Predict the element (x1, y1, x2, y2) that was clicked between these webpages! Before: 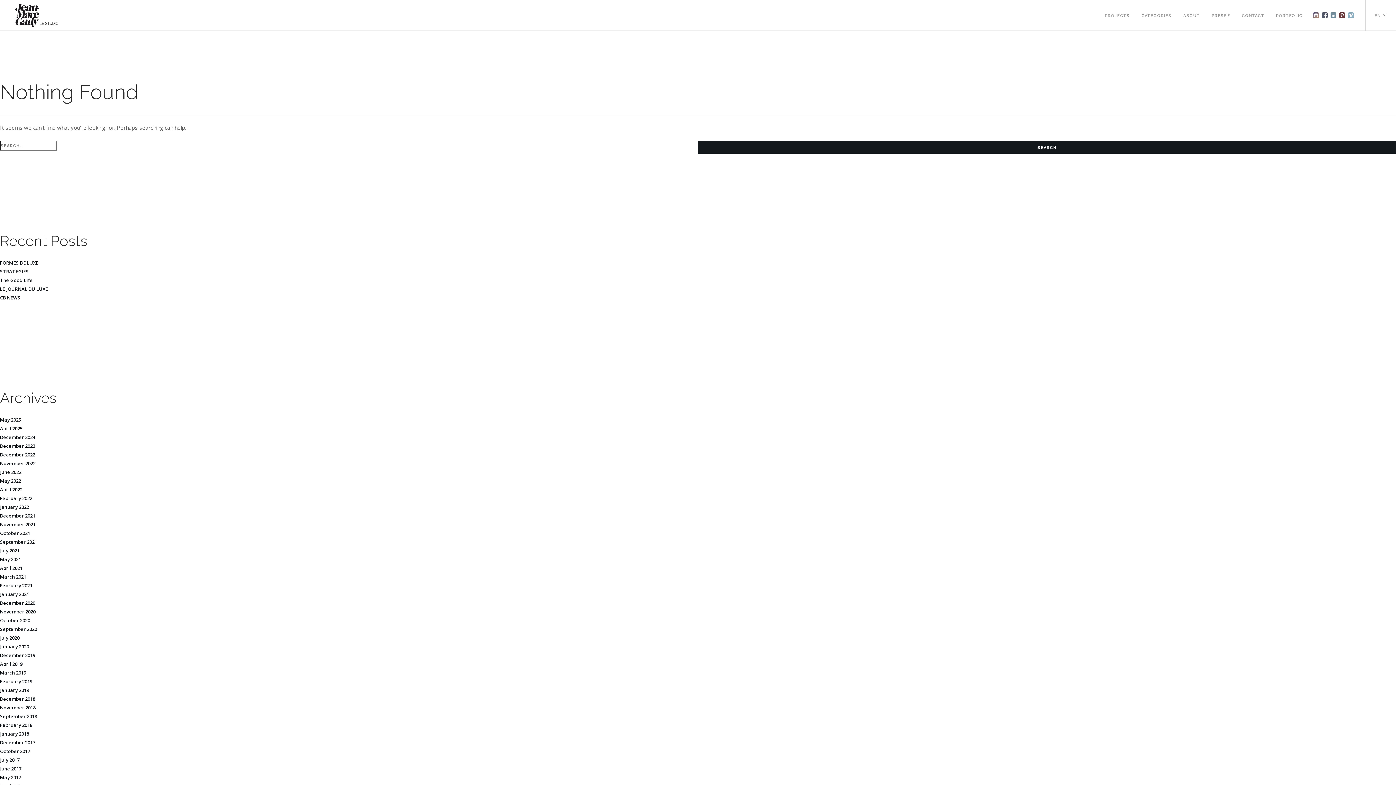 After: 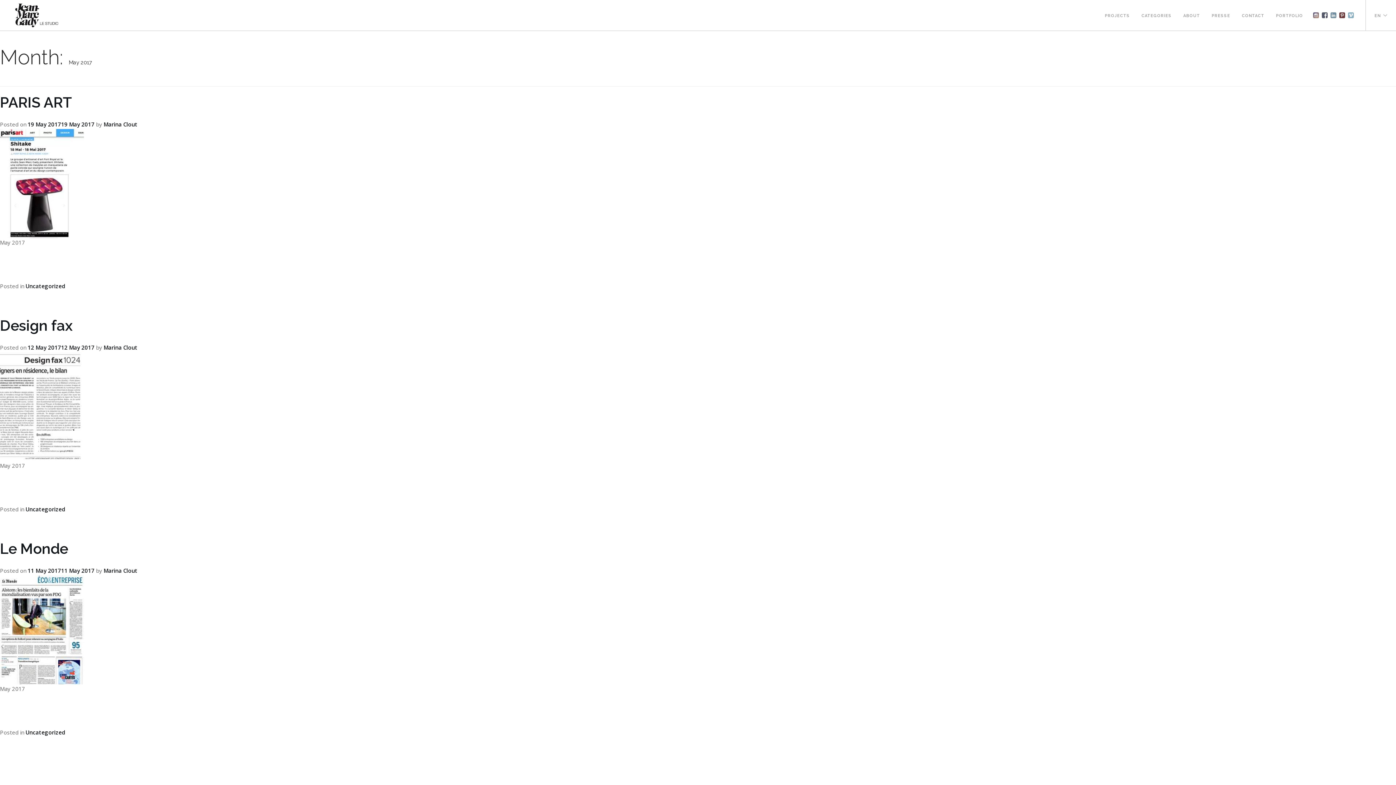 Action: label: May 2017 bbox: (0, 774, 21, 781)